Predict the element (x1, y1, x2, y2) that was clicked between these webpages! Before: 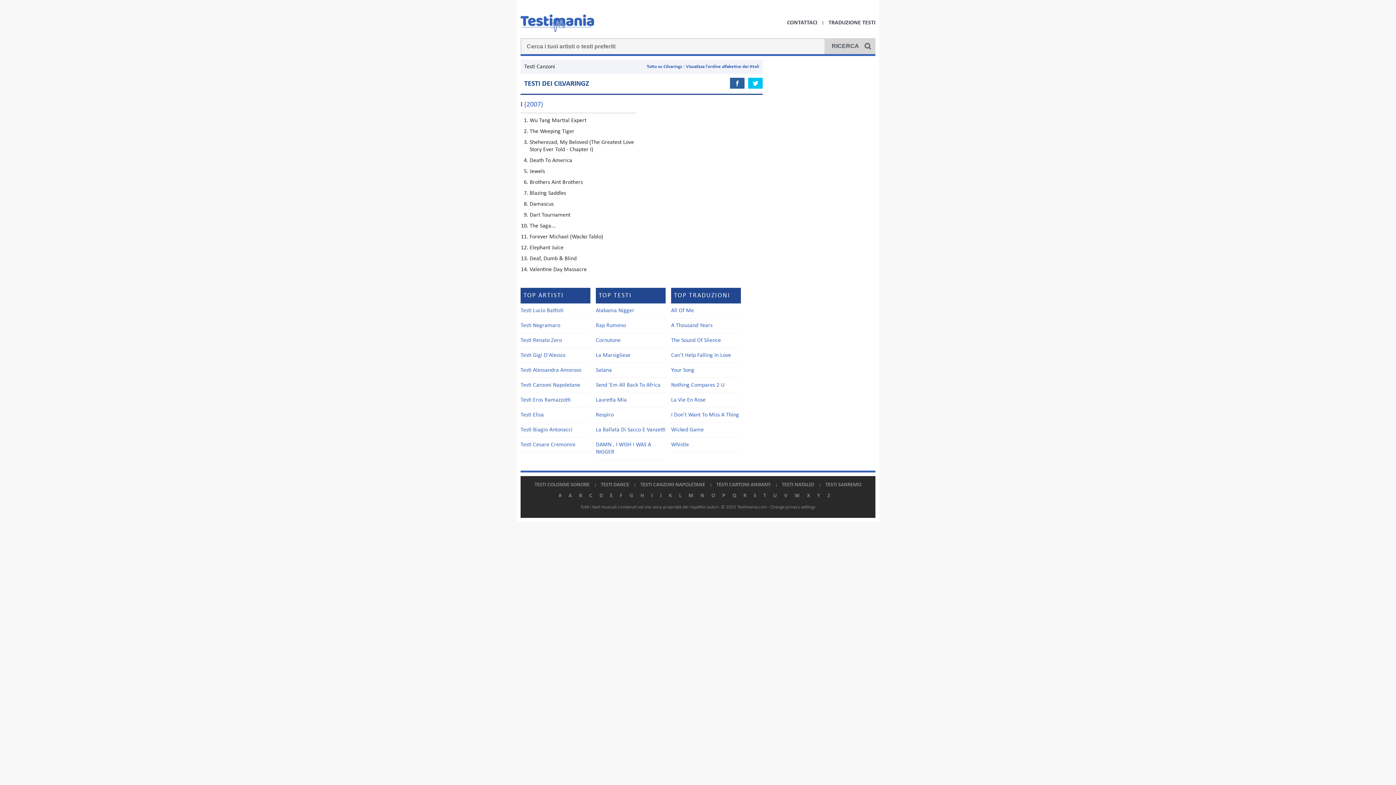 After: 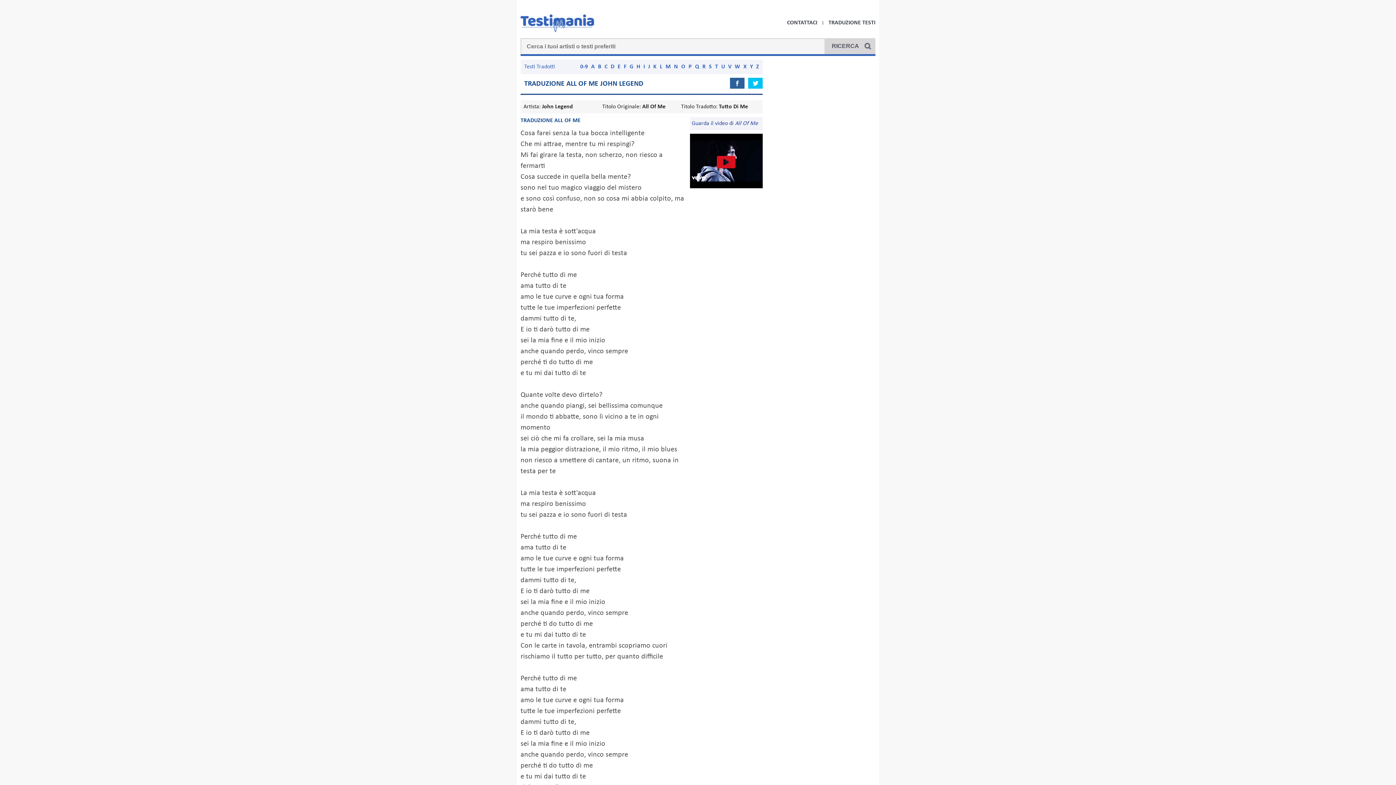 Action: label: All Of Me bbox: (671, 308, 694, 313)